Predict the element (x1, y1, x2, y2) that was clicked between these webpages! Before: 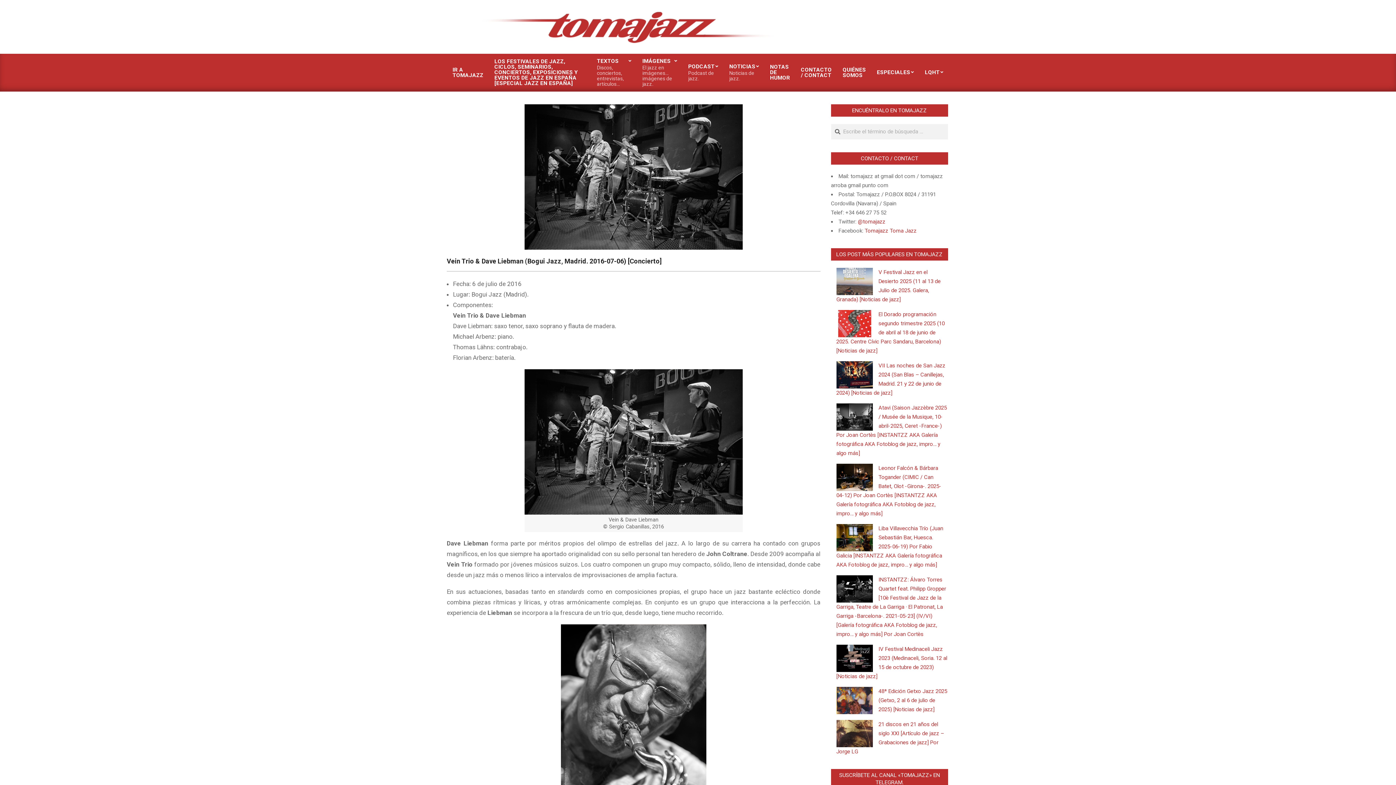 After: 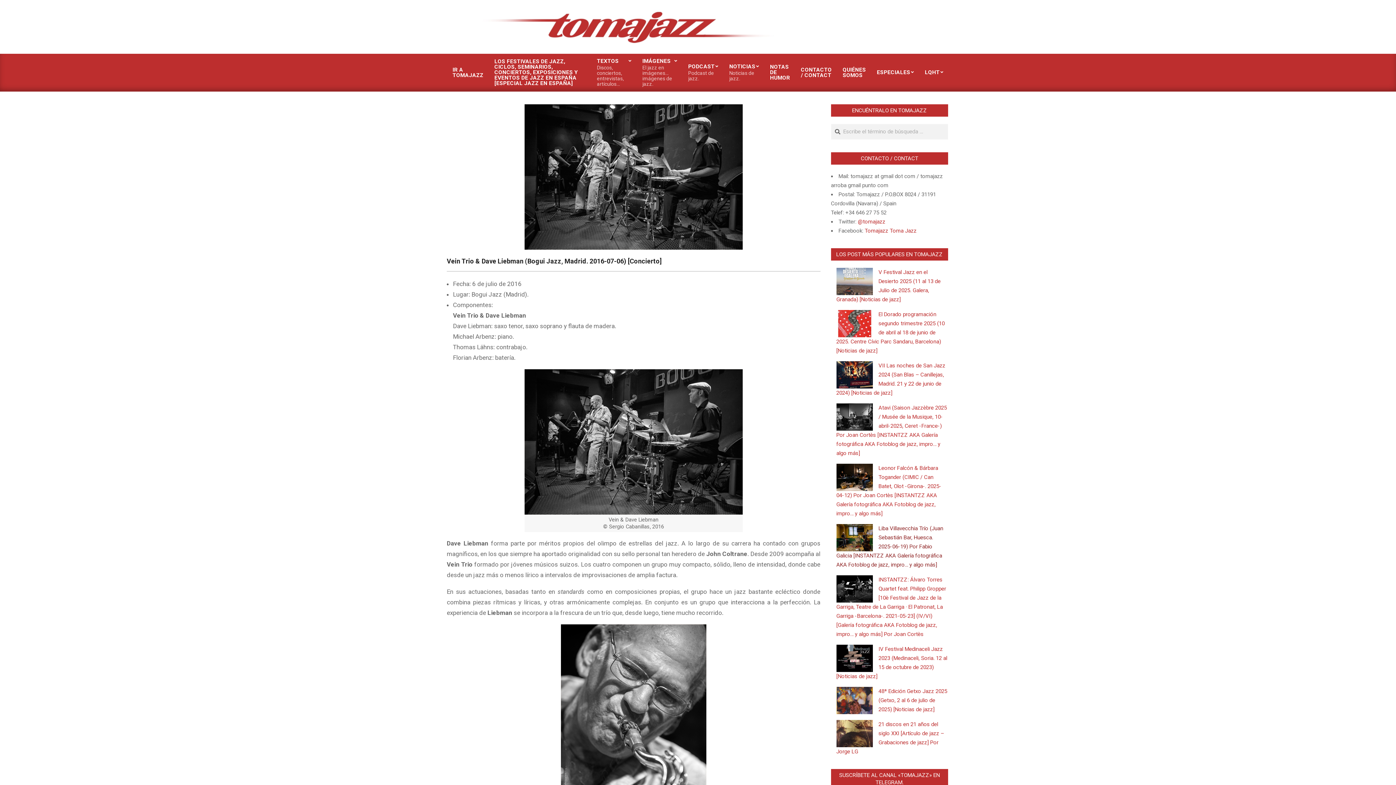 Action: bbox: (836, 525, 943, 568) label: Liba Villavecchia Trío (Juan Sebastián Bar, Huesca. 2025-06-19) Por Fabio Galicia [INSTANTZZ AKA Galería fotográfica AKA Fotoblog de jazz, impro… y algo más]